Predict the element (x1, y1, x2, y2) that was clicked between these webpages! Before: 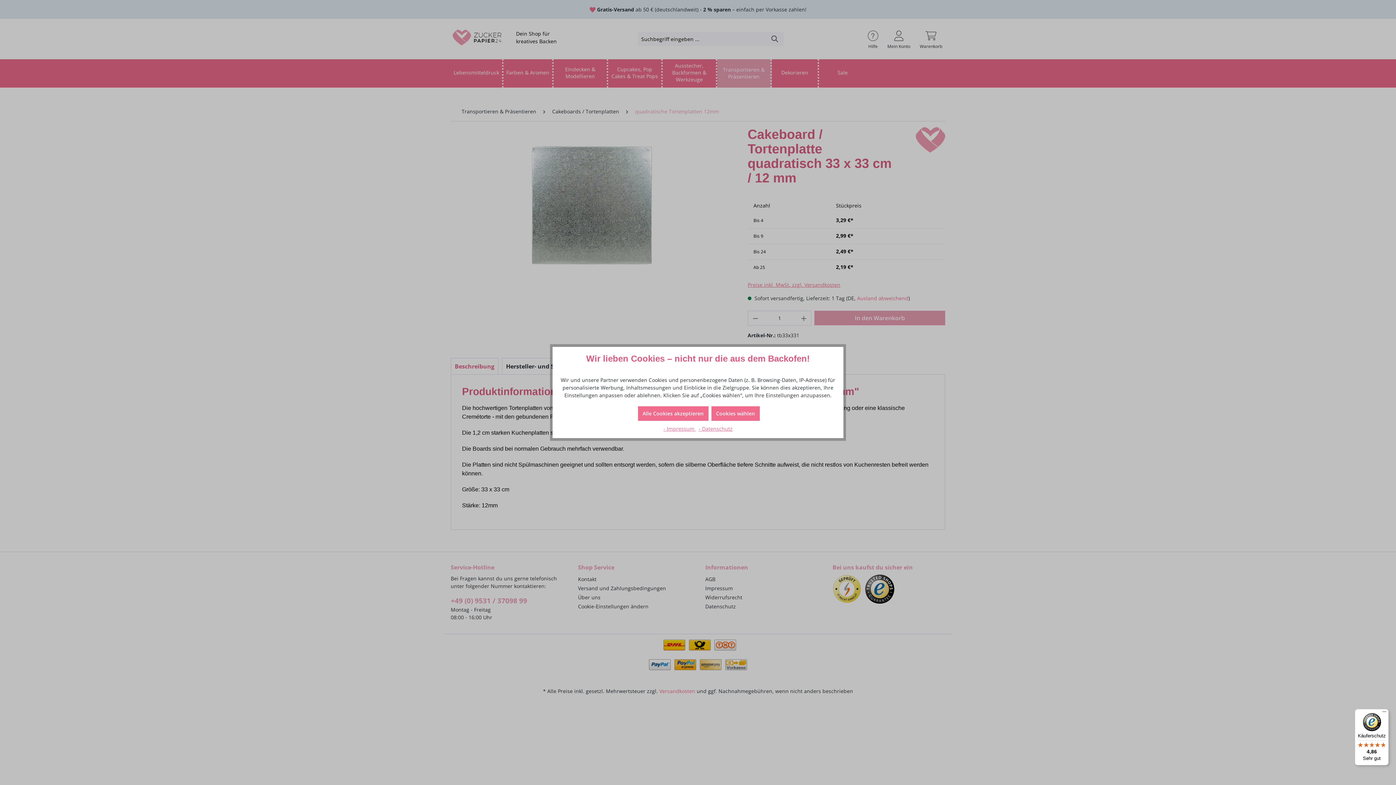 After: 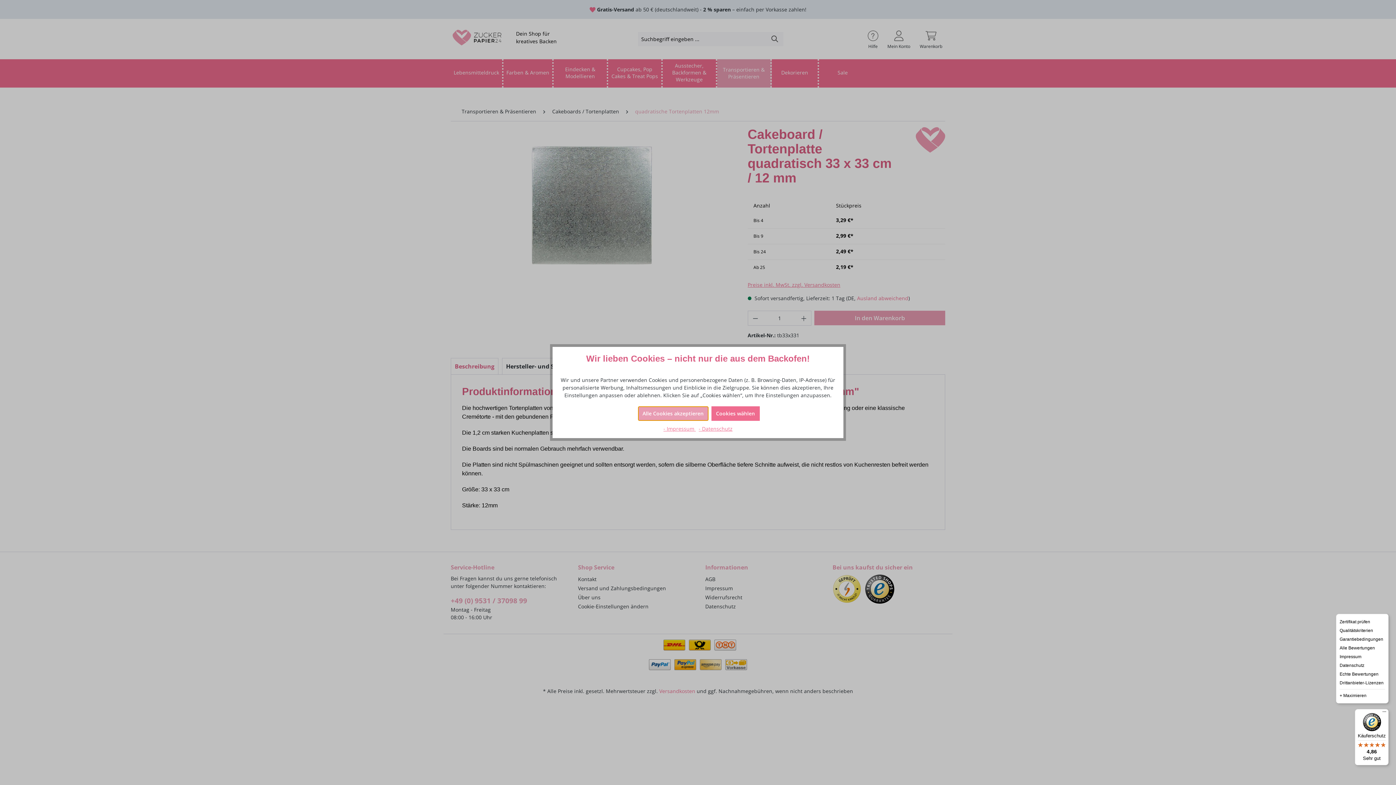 Action: bbox: (1380, 709, 1389, 718) label: Menü